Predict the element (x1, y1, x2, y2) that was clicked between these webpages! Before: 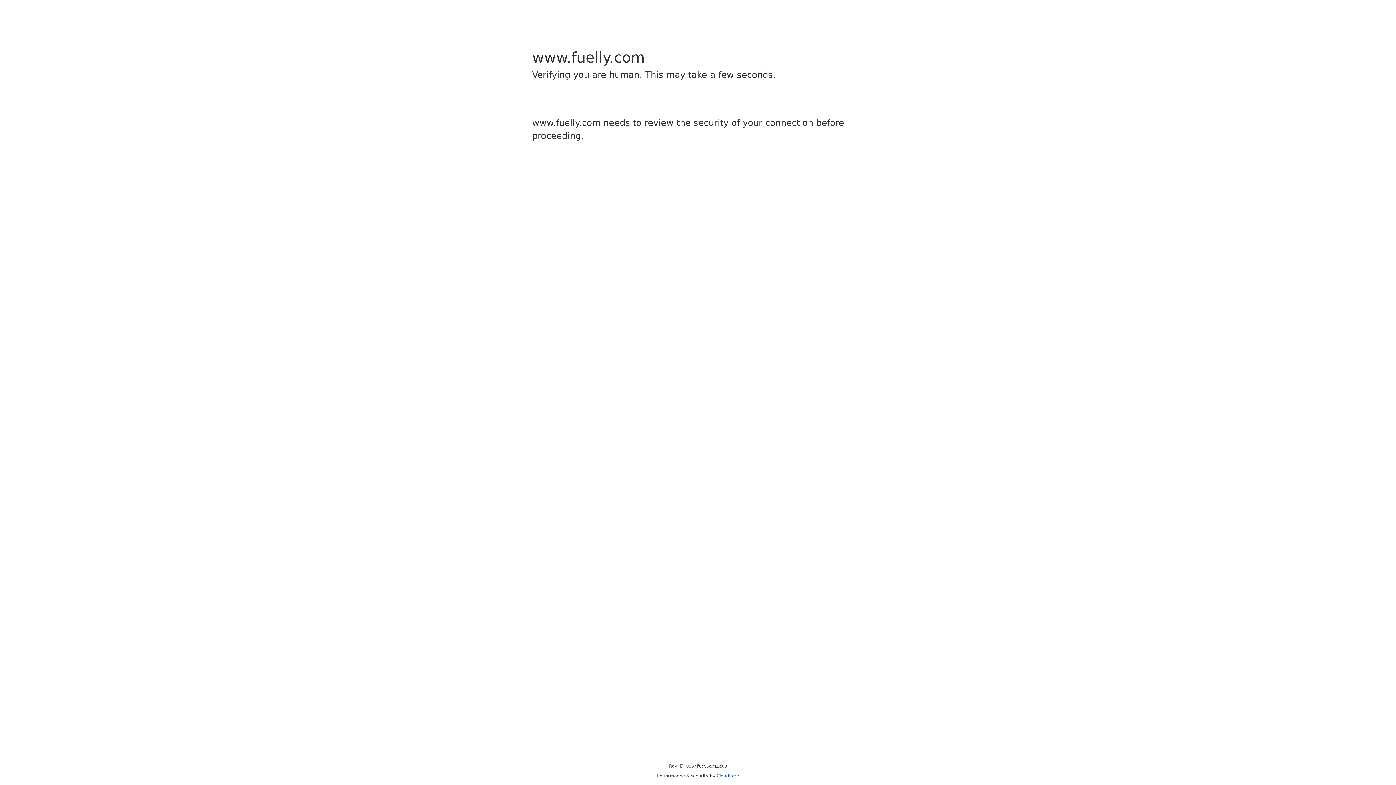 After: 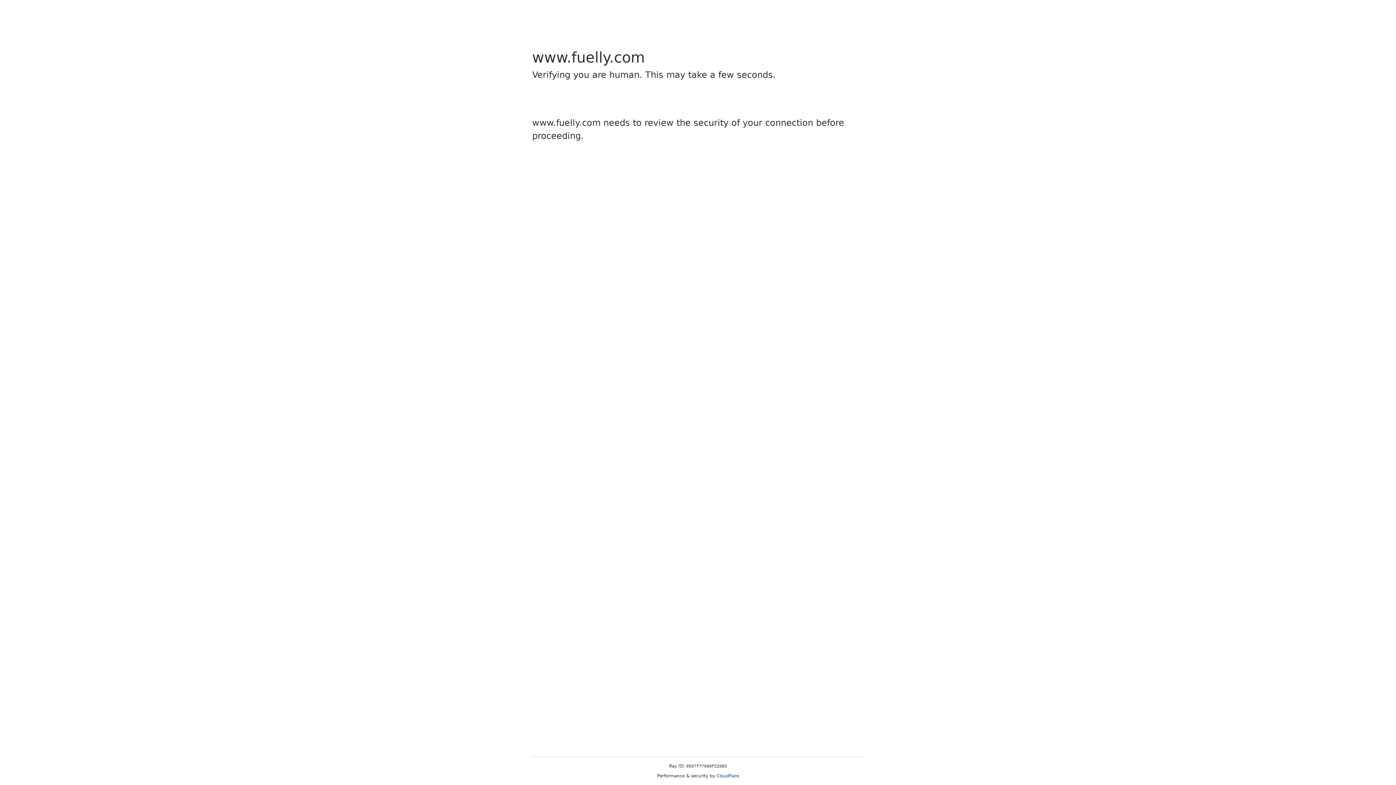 Action: label: Cloudflare bbox: (716, 773, 739, 778)